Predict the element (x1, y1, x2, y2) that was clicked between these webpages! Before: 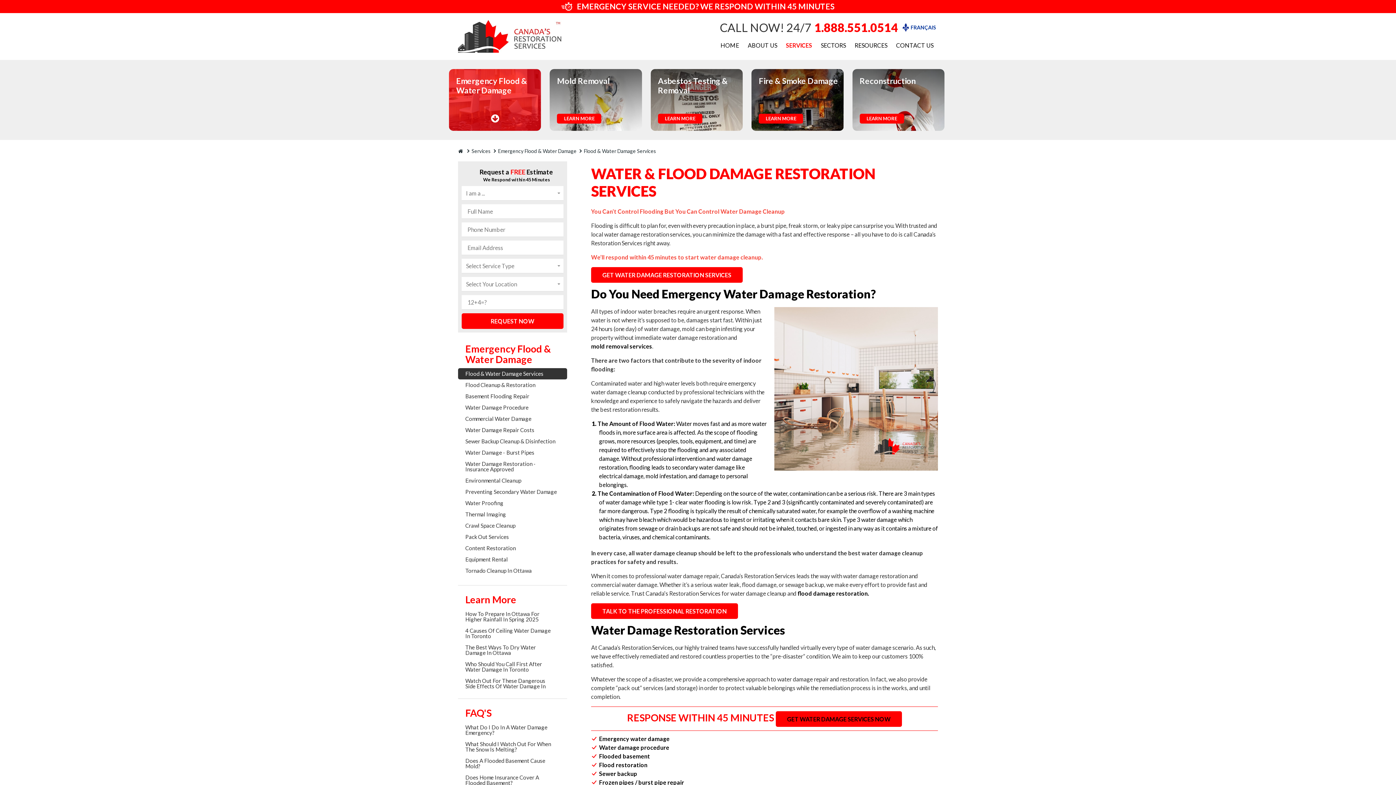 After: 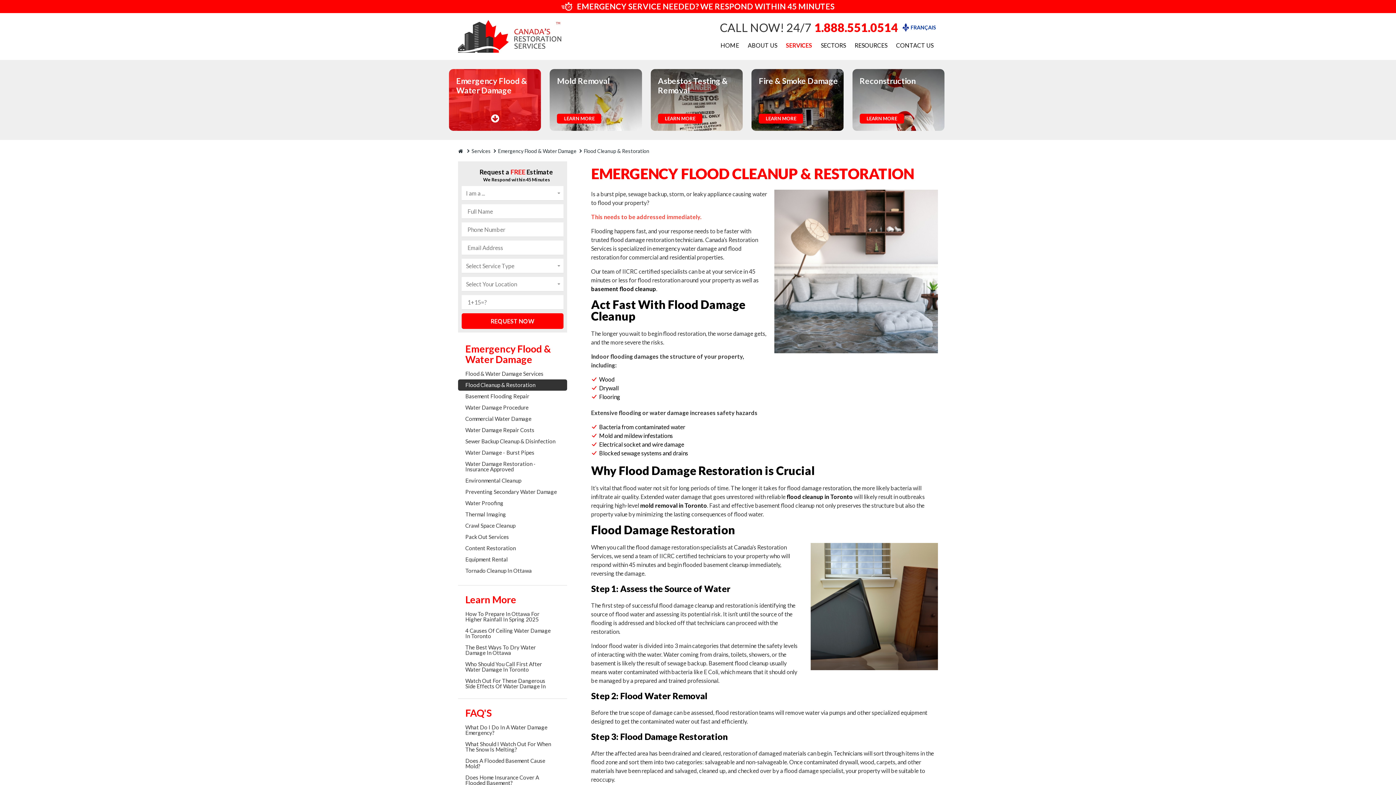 Action: bbox: (797, 589, 869, 598) label: flood damage restoration.